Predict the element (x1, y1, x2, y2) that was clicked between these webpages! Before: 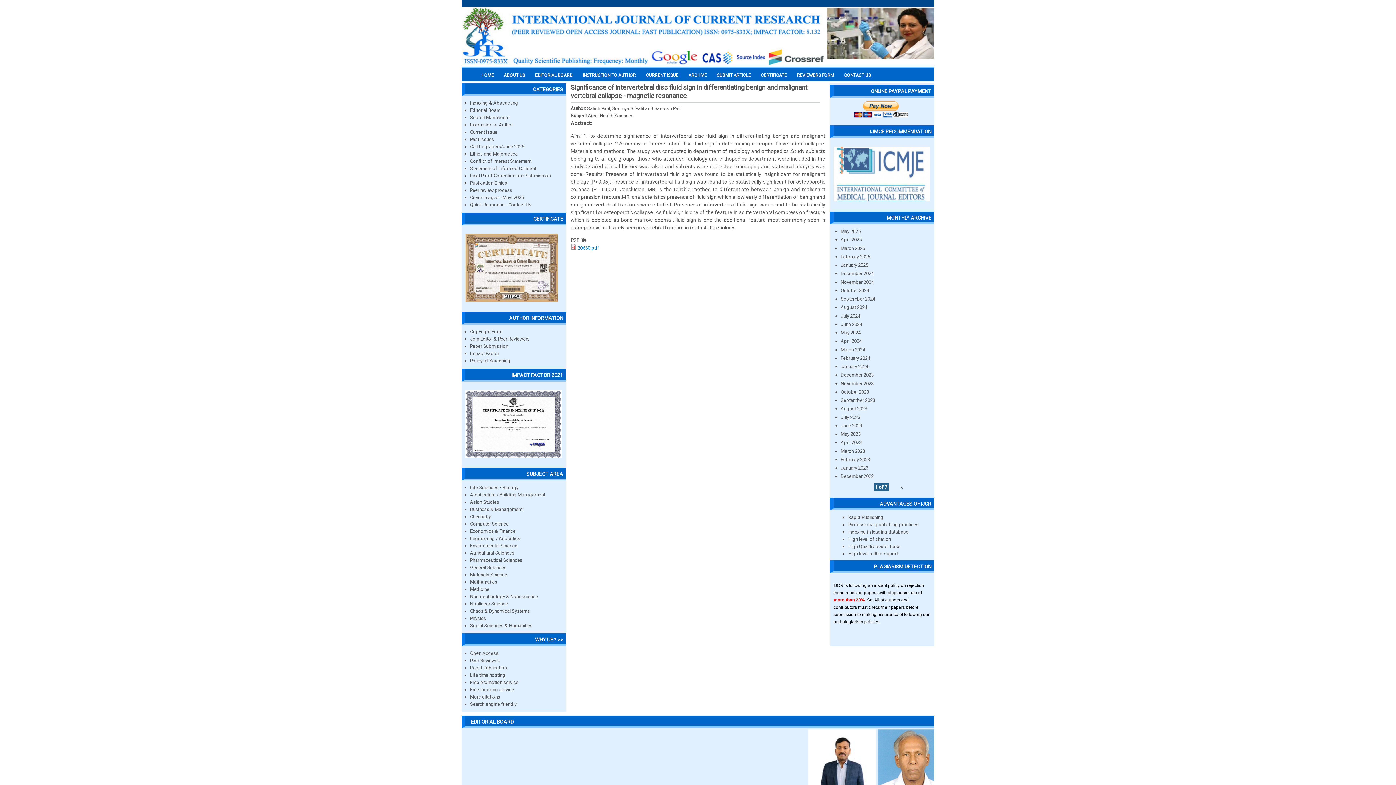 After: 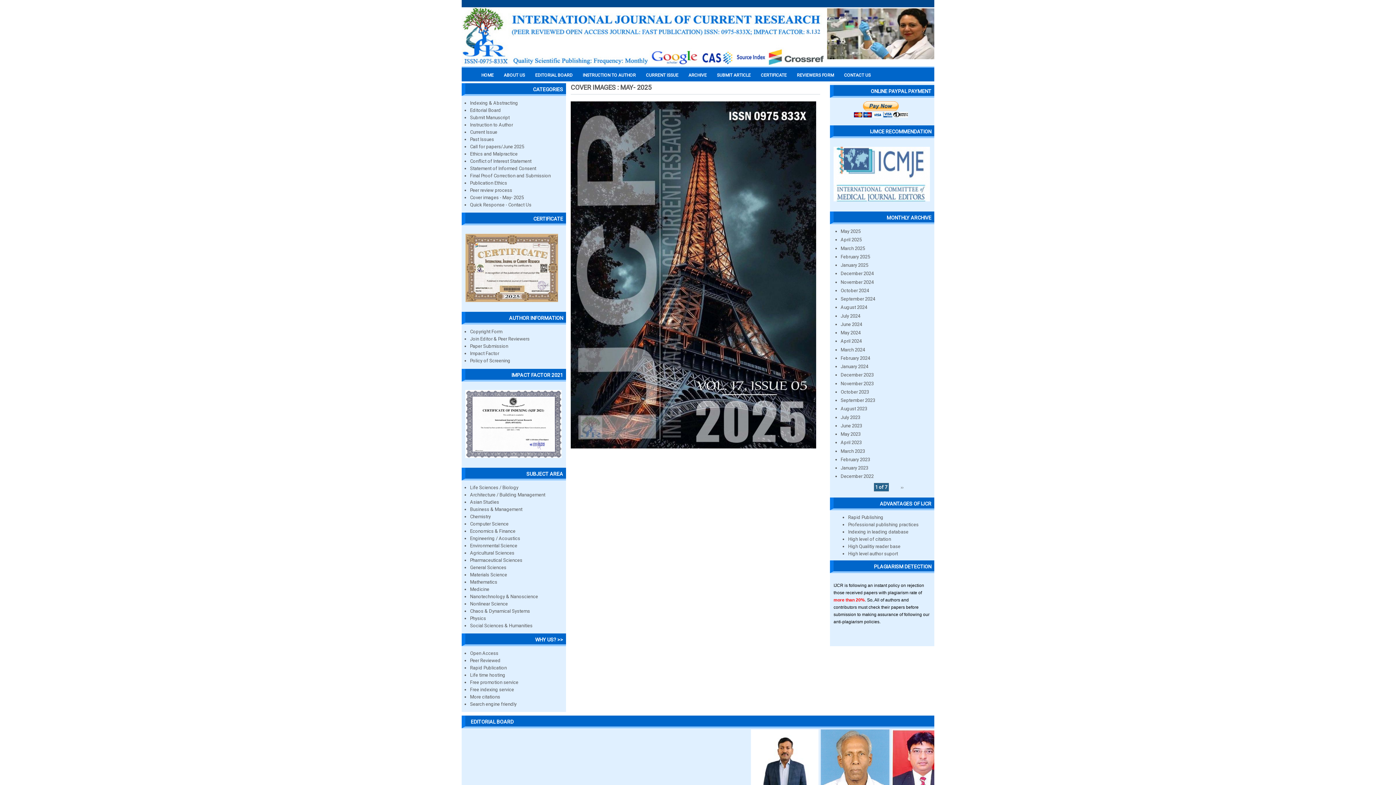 Action: bbox: (470, 194, 524, 200) label: Cover images - May- 2025